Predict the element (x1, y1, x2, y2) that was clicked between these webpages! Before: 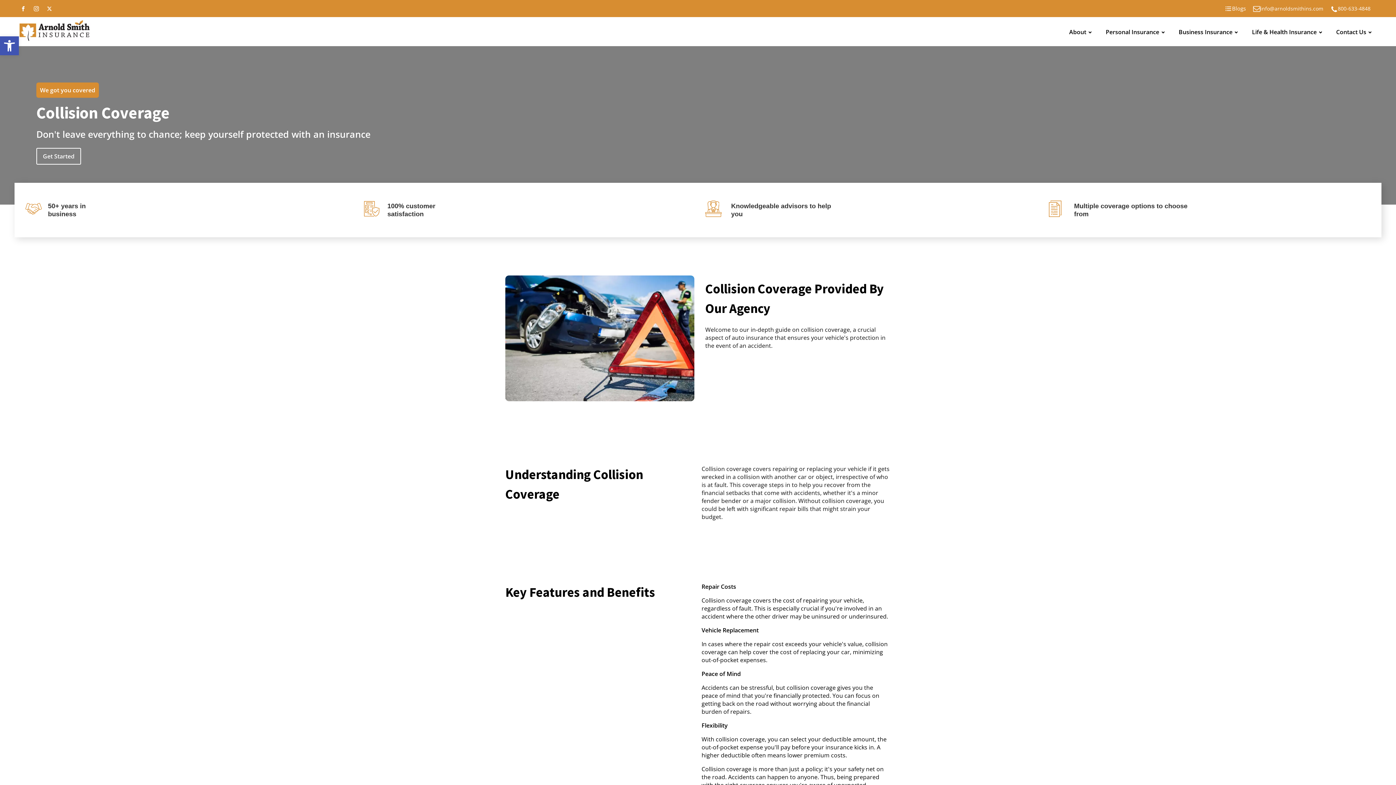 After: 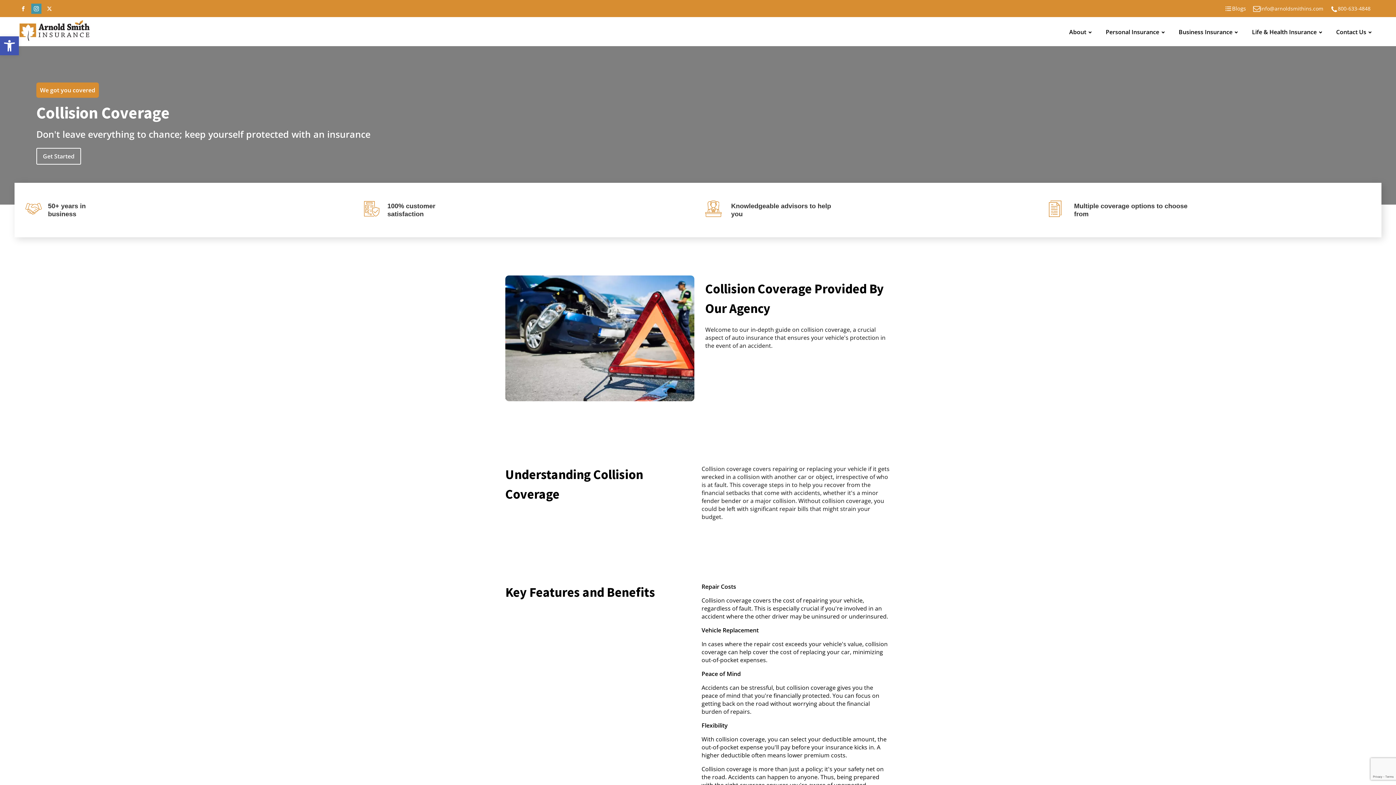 Action: bbox: (31, 3, 41, 13)